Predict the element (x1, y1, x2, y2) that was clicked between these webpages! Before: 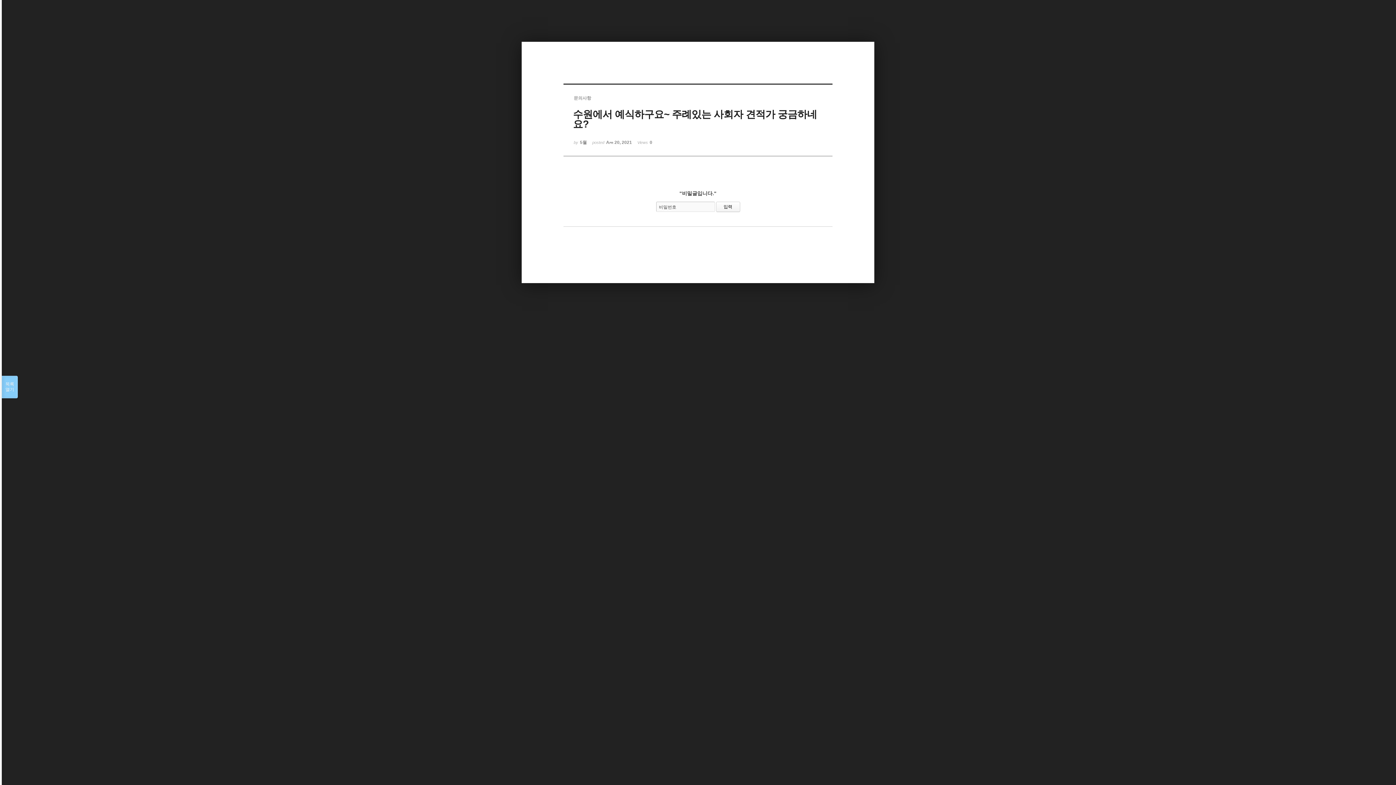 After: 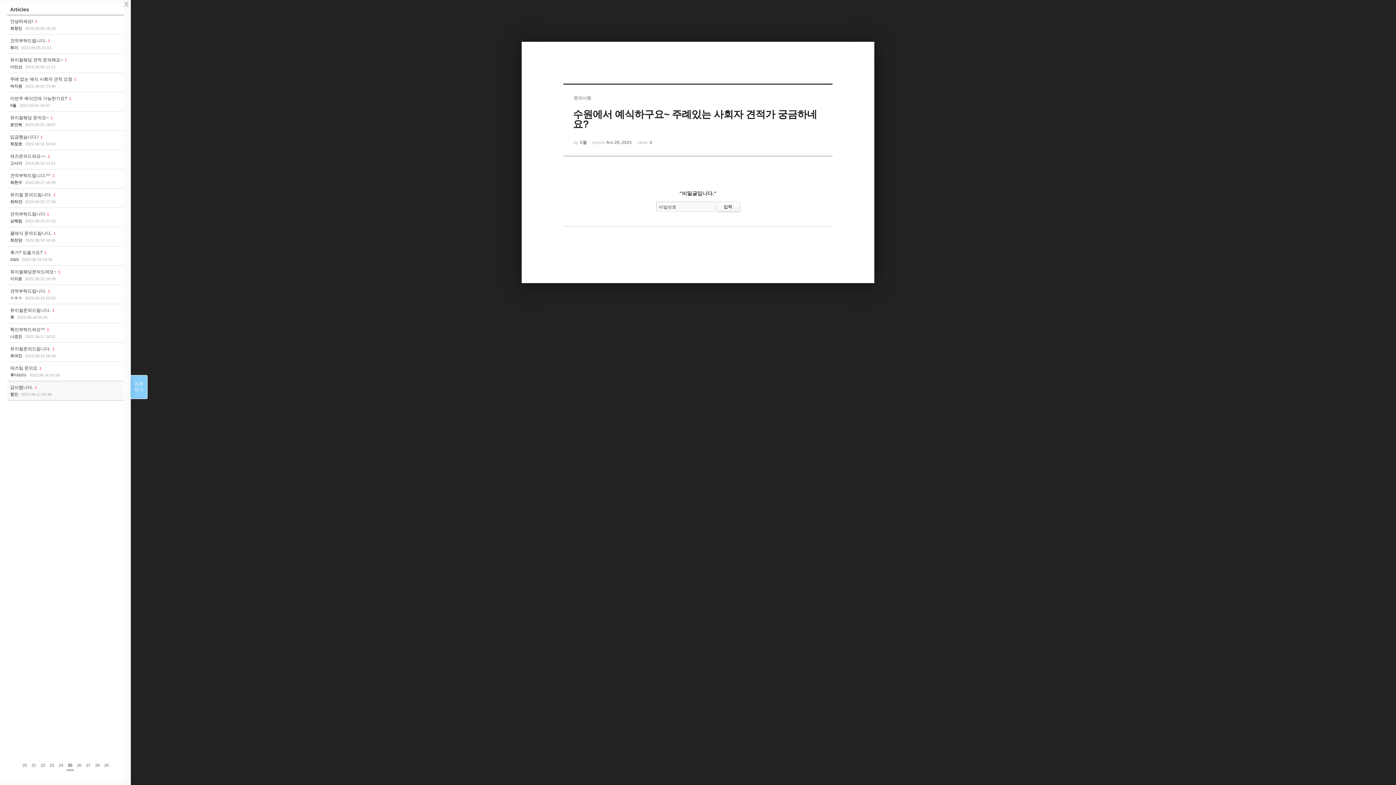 Action: bbox: (1, 376, 17, 398) label: 목록

열기